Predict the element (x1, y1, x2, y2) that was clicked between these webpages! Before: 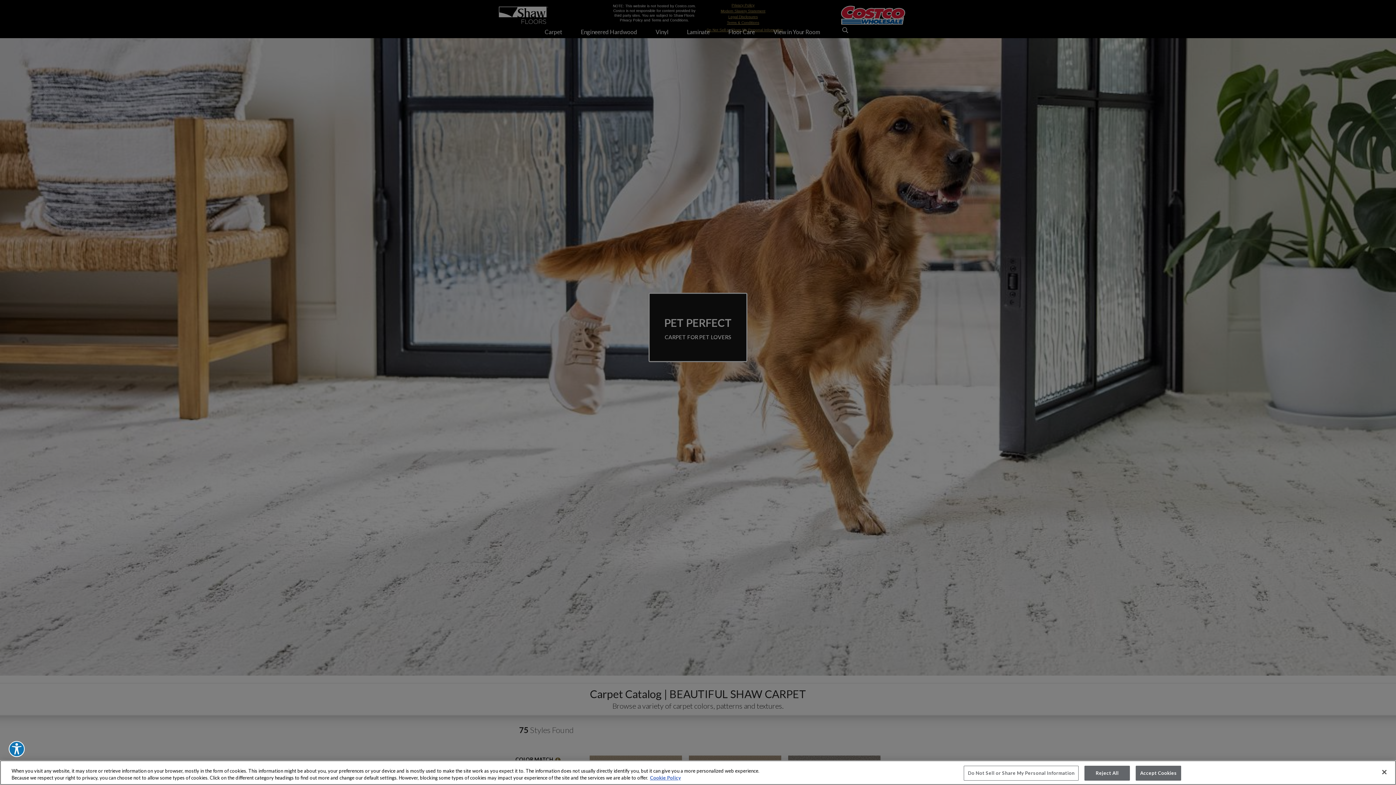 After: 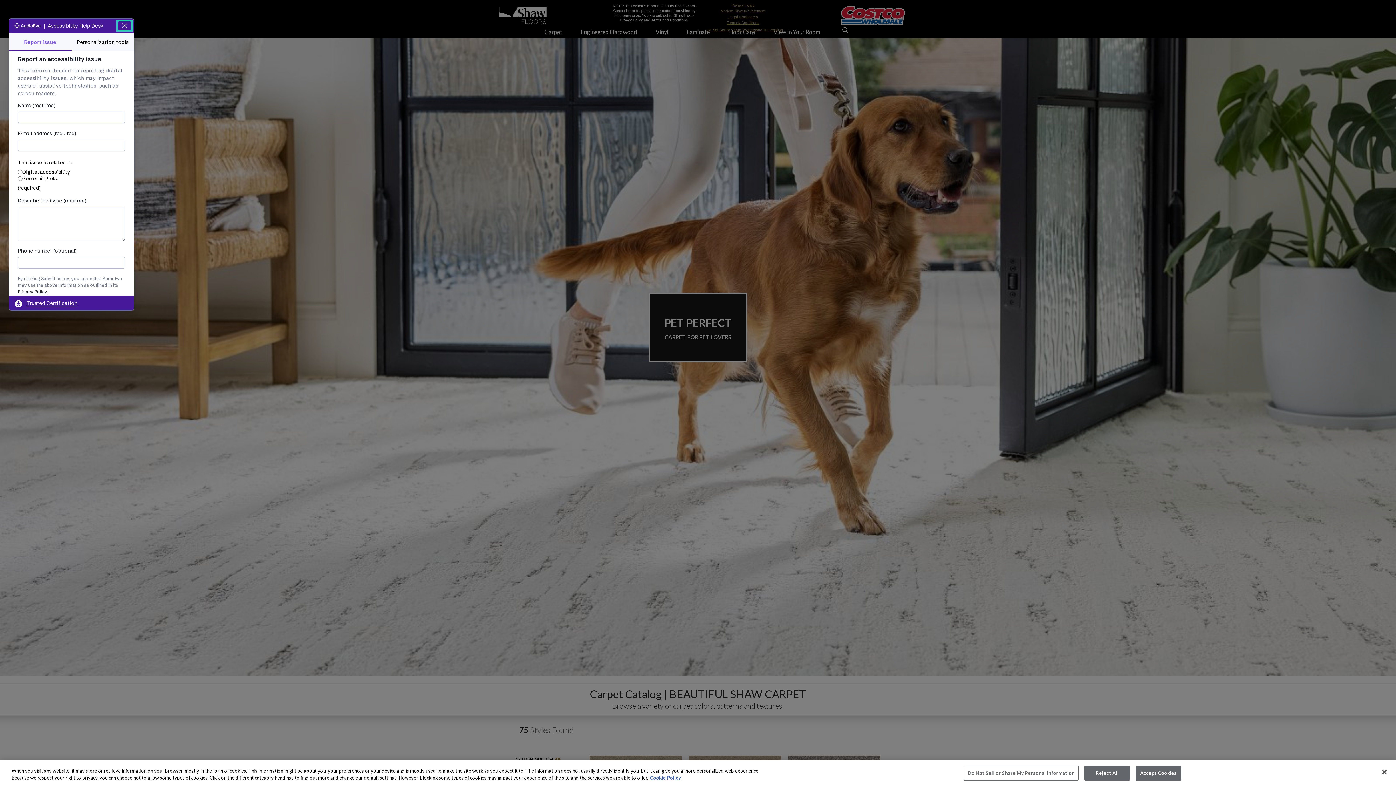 Action: label: Explore your accessibility options bbox: (8, 741, 24, 757)